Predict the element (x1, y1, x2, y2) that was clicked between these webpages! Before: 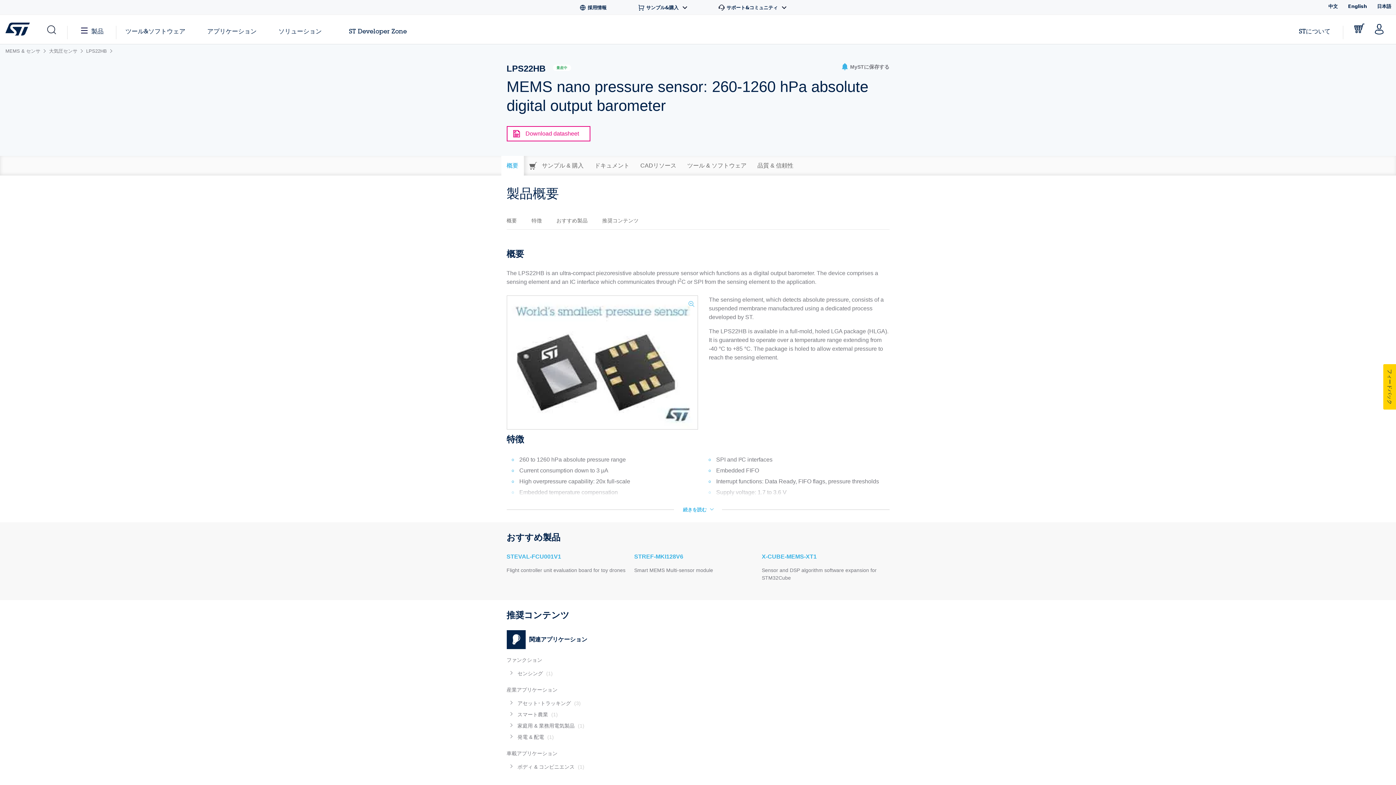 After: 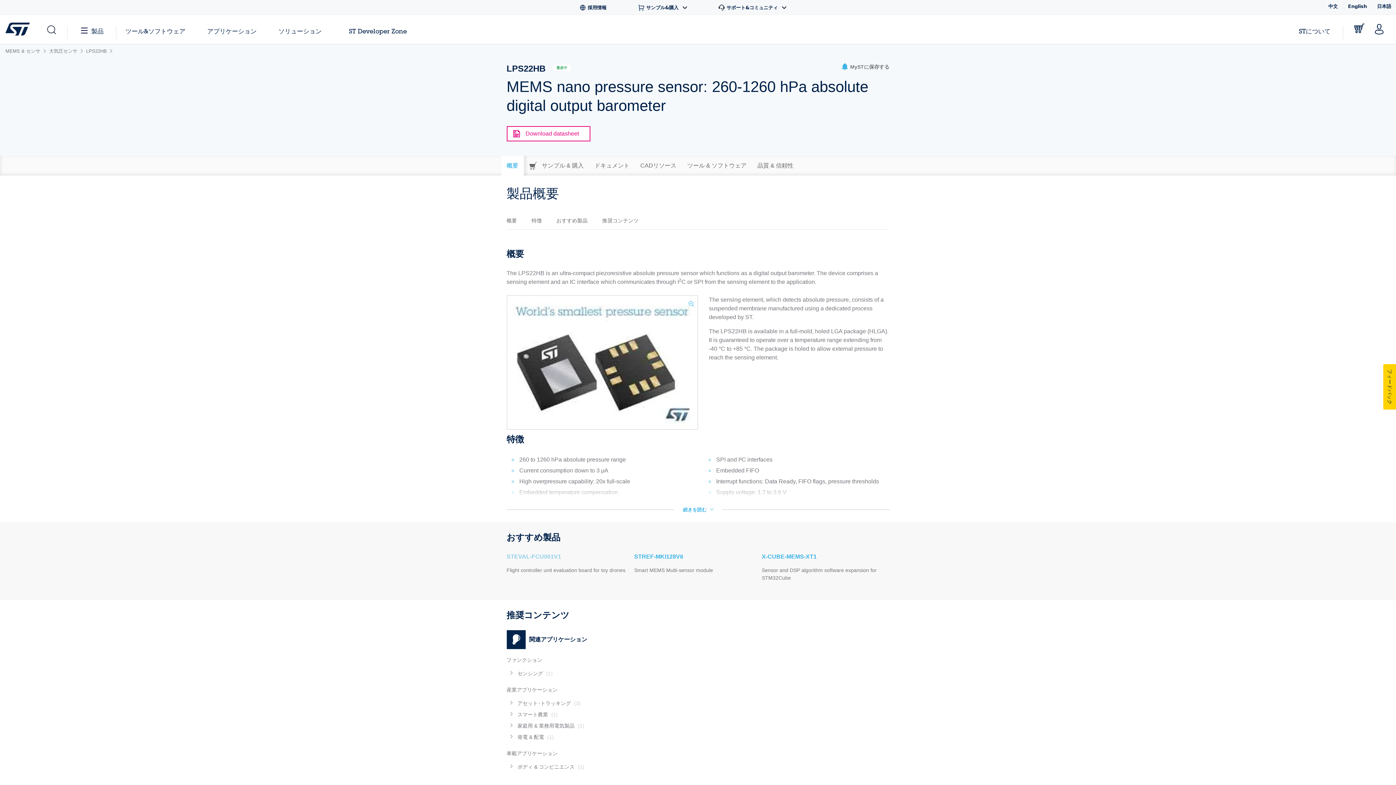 Action: label: STEVAL-FCU001V1 bbox: (506, 553, 561, 560)